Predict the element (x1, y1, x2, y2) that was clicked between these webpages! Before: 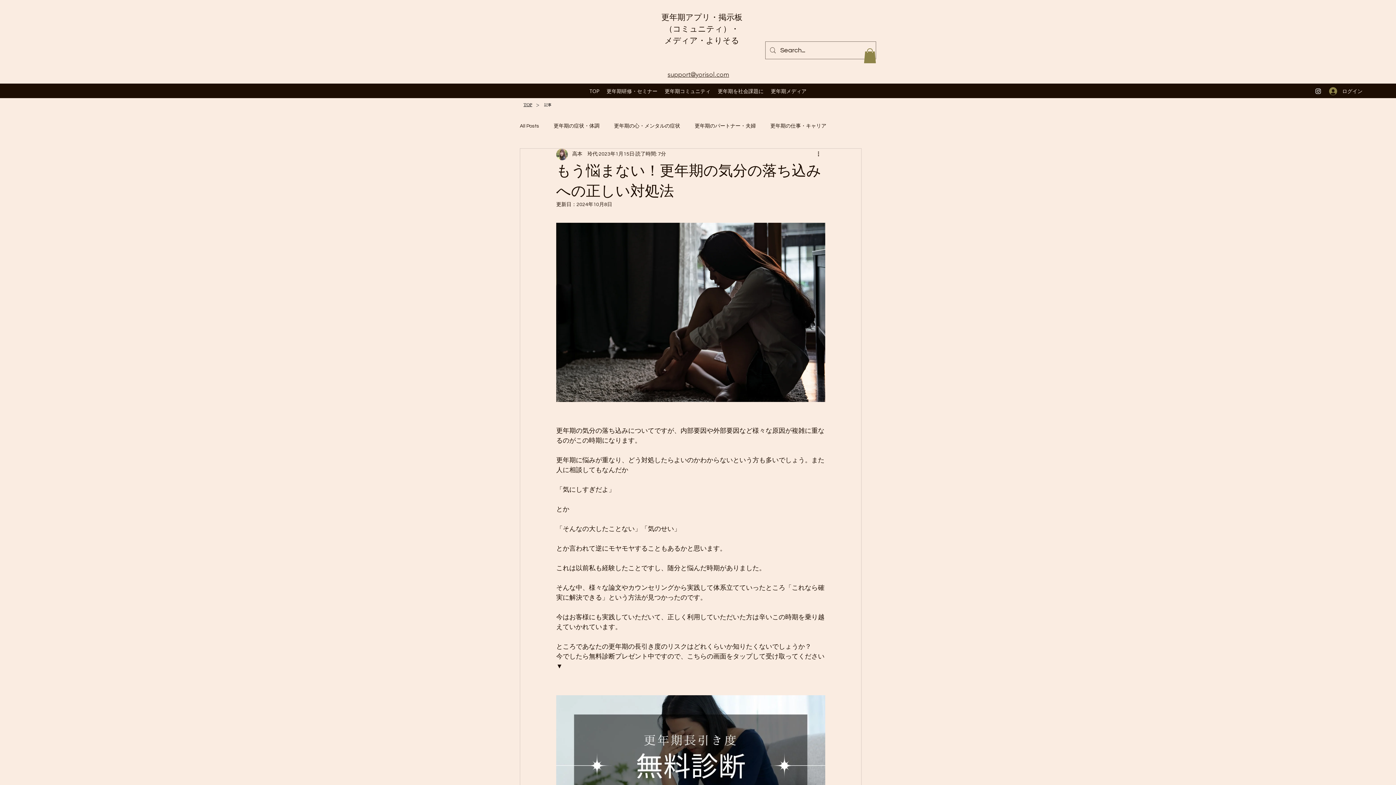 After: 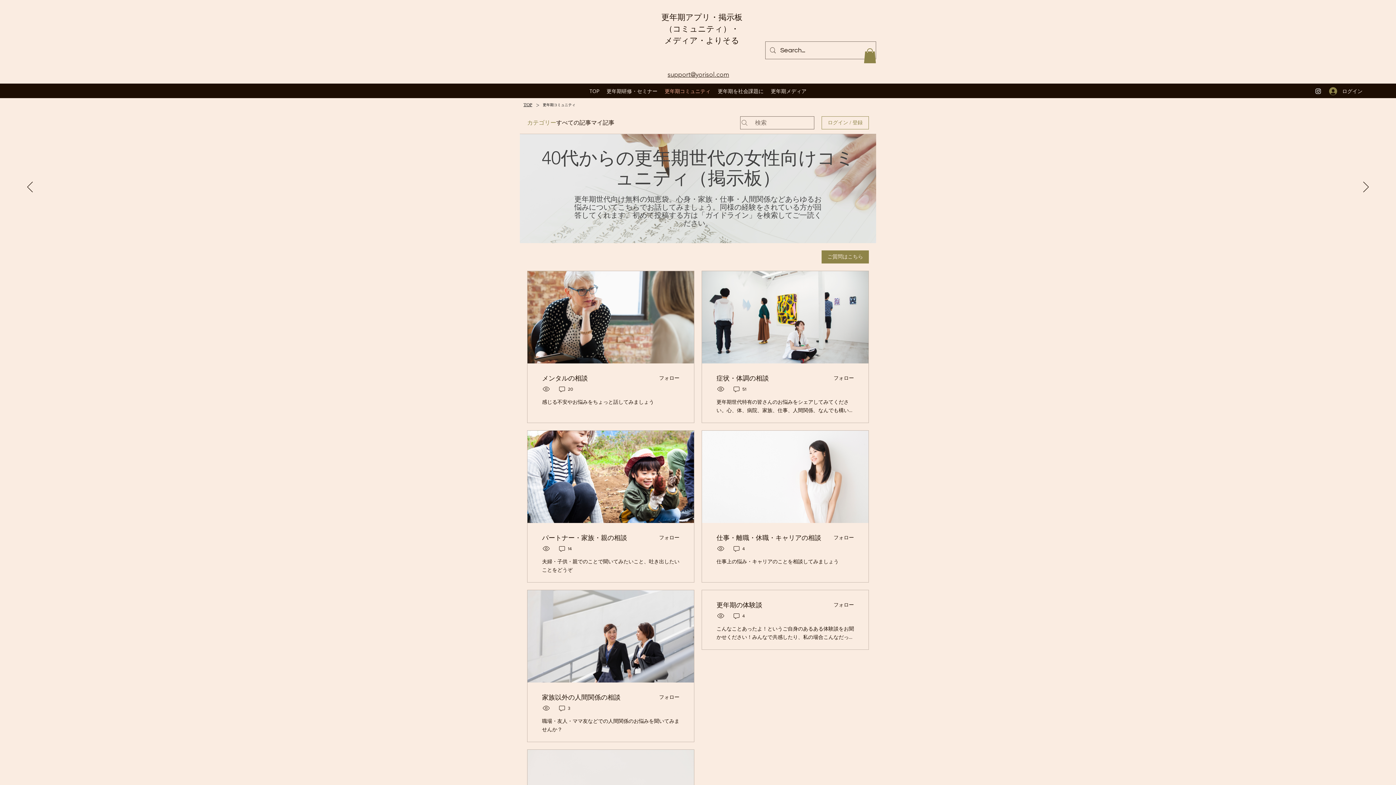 Action: bbox: (661, 85, 714, 96) label: 更年期コミュニティ